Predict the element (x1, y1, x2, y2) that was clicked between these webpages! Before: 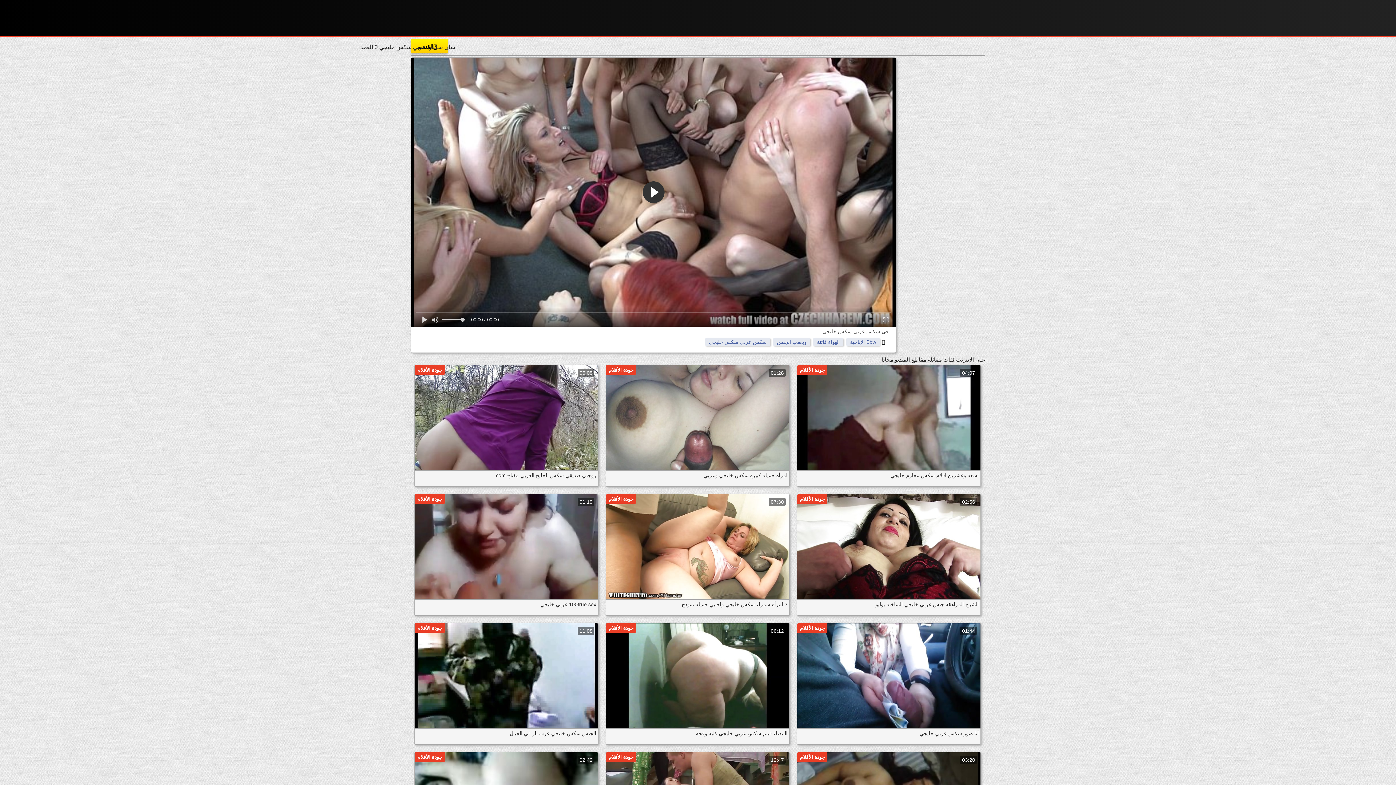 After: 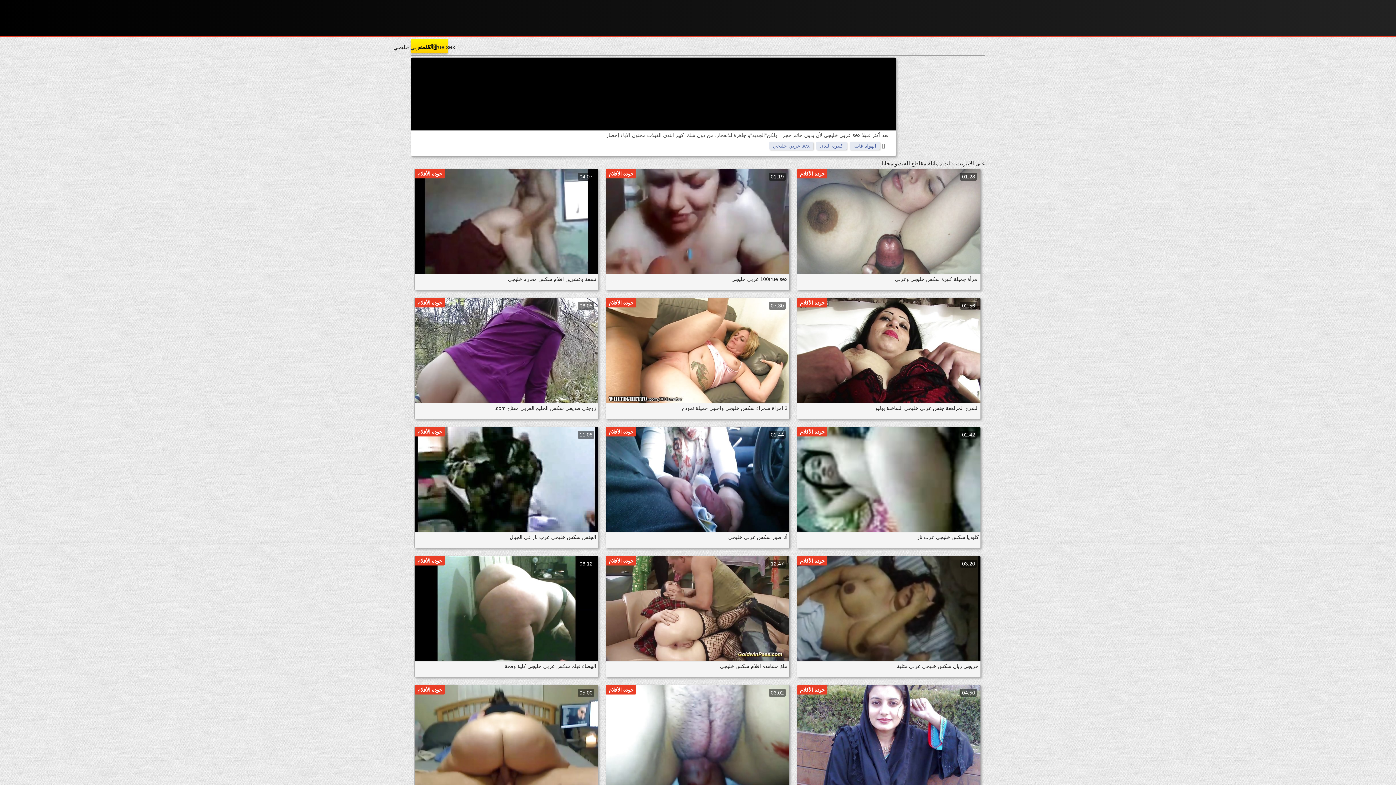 Action: bbox: (418, 494, 594, 613) label: جودة الأفلام
01:19
100true sex عربي خليجي